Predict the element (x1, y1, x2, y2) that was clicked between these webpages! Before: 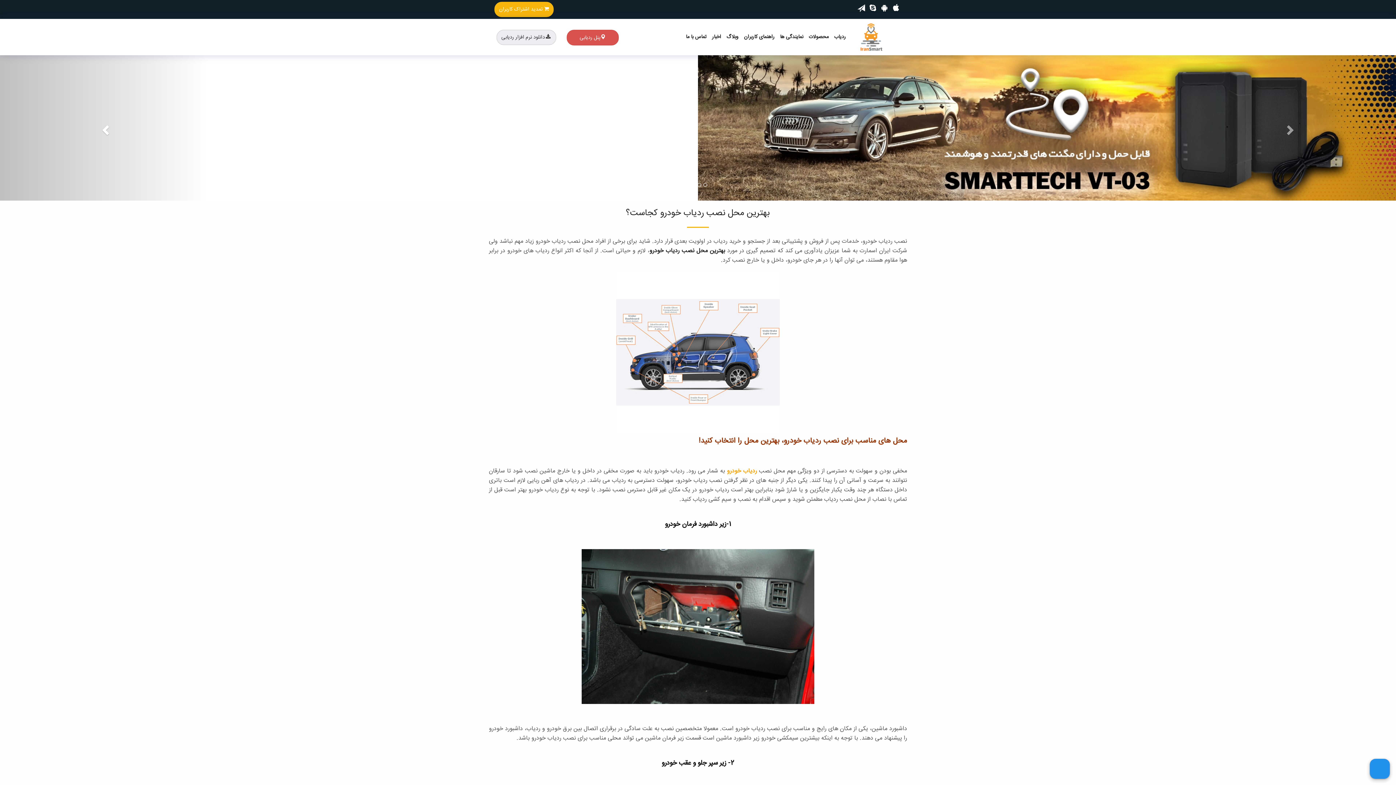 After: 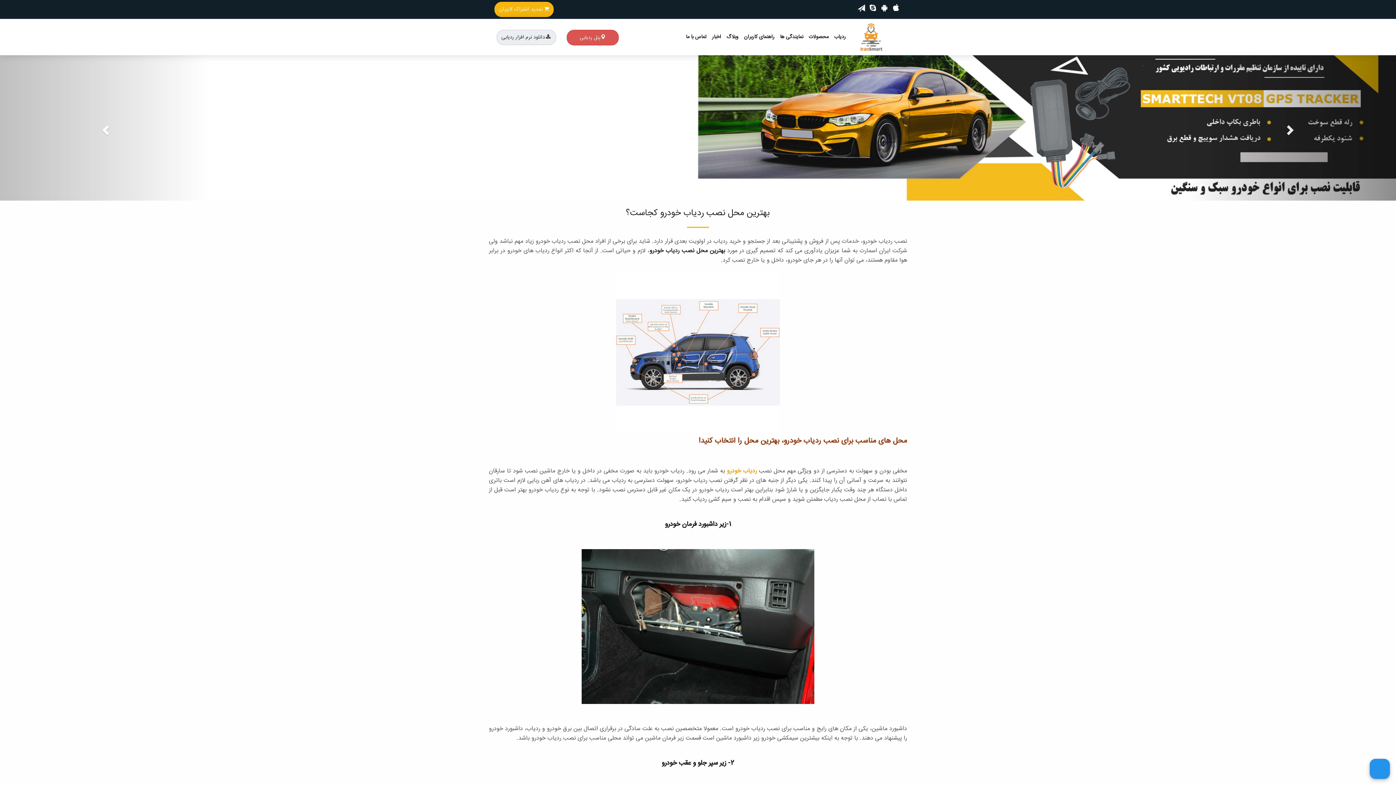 Action: bbox: (1186, 55, 1396, 200) label: Next